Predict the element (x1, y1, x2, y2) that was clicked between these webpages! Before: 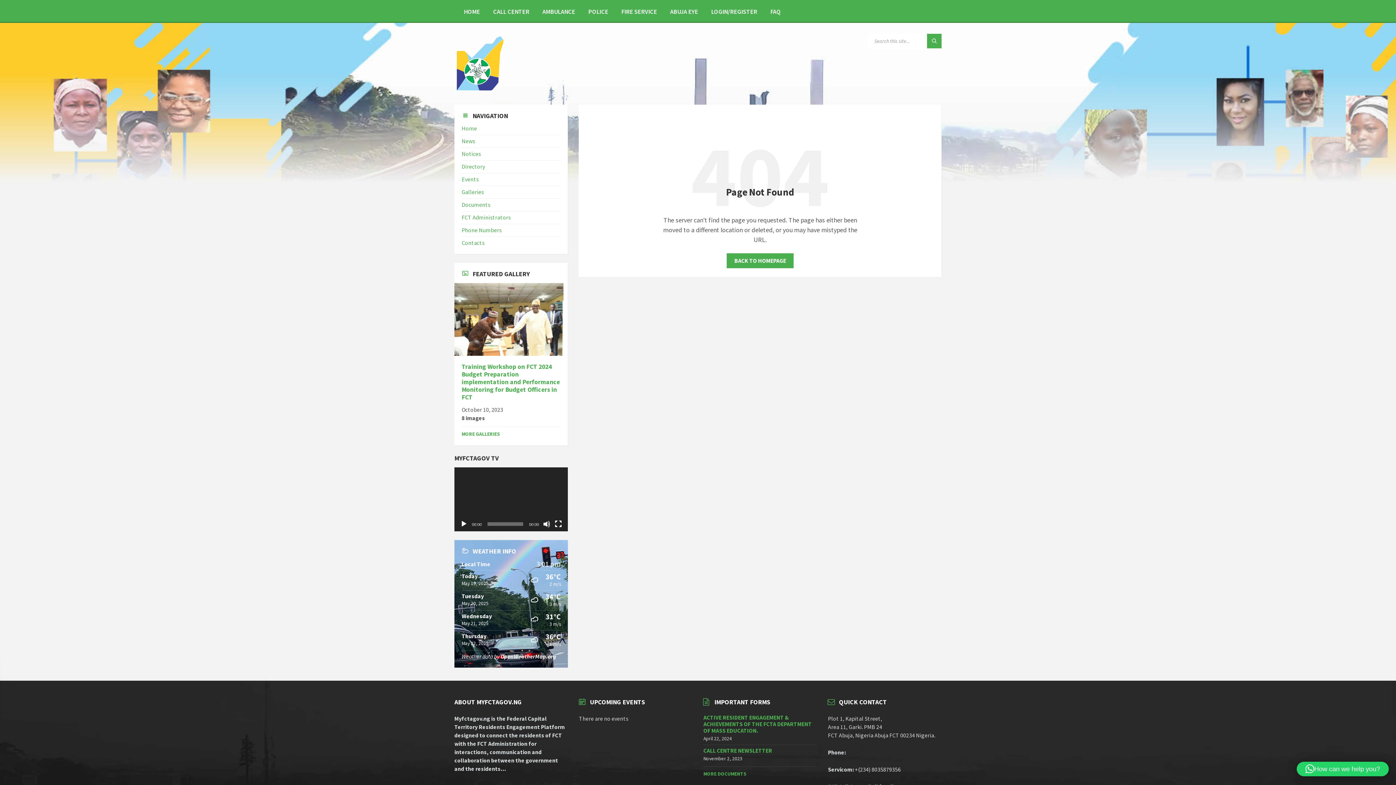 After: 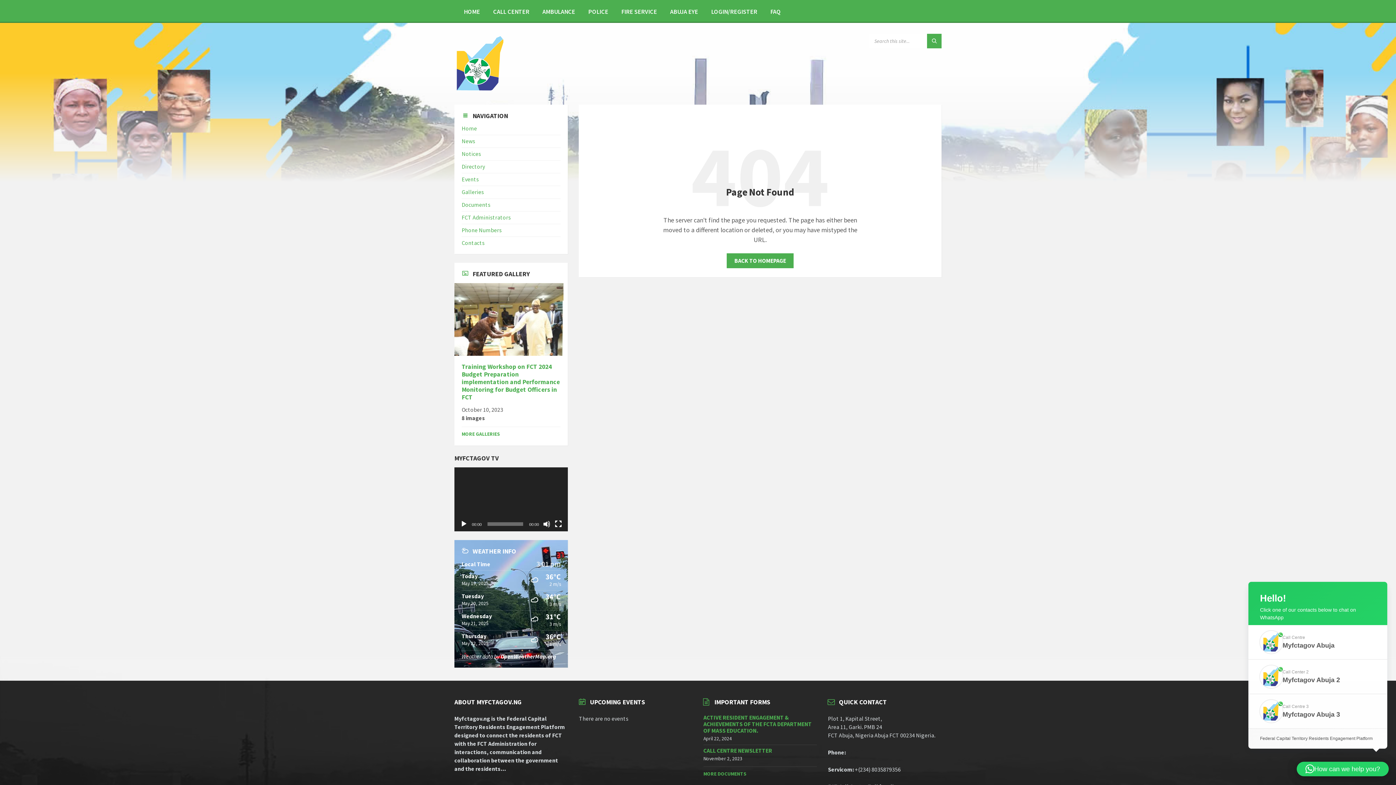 Action: bbox: (1297, 762, 1389, 776) label: How can we help you?